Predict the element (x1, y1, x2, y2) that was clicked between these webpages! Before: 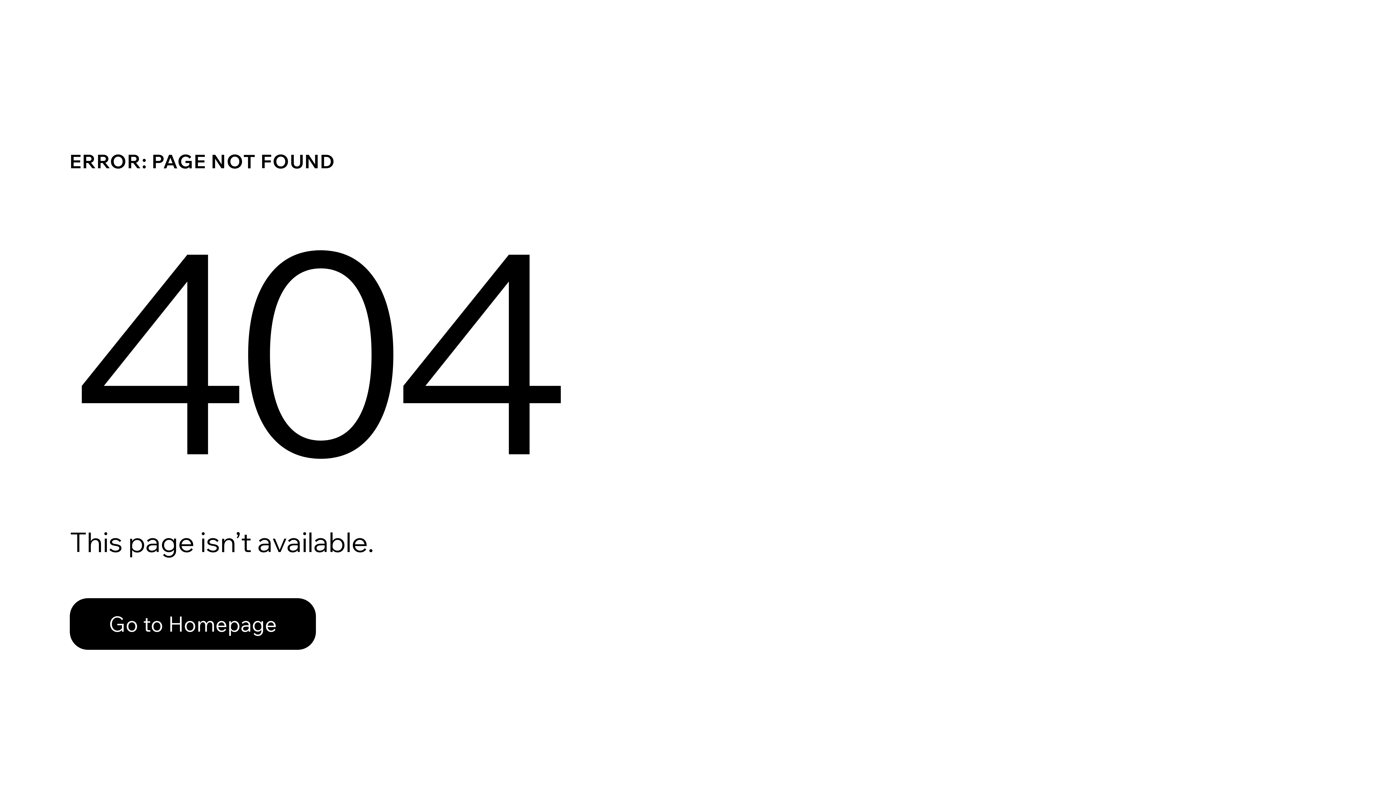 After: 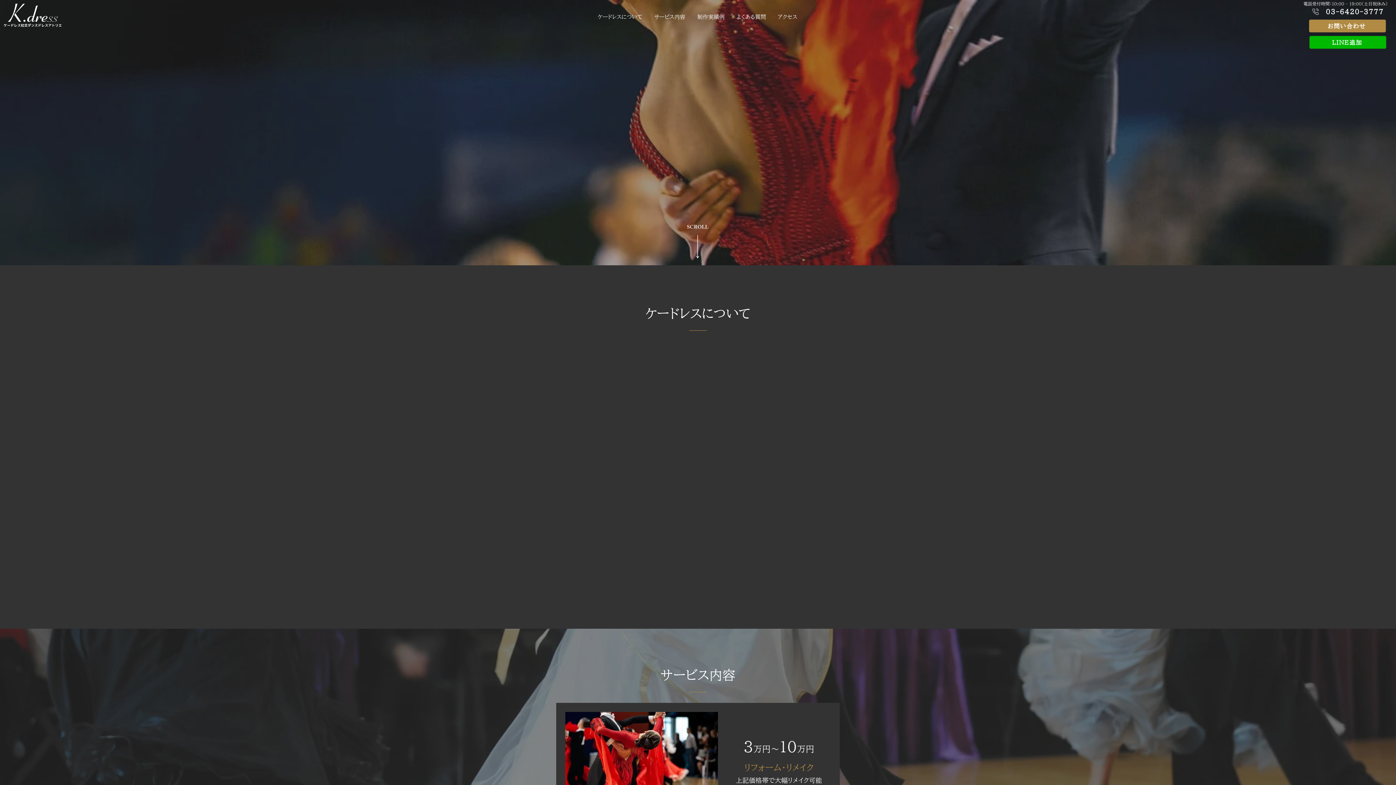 Action: bbox: (69, 582, 768, 659) label: Go to Homepage